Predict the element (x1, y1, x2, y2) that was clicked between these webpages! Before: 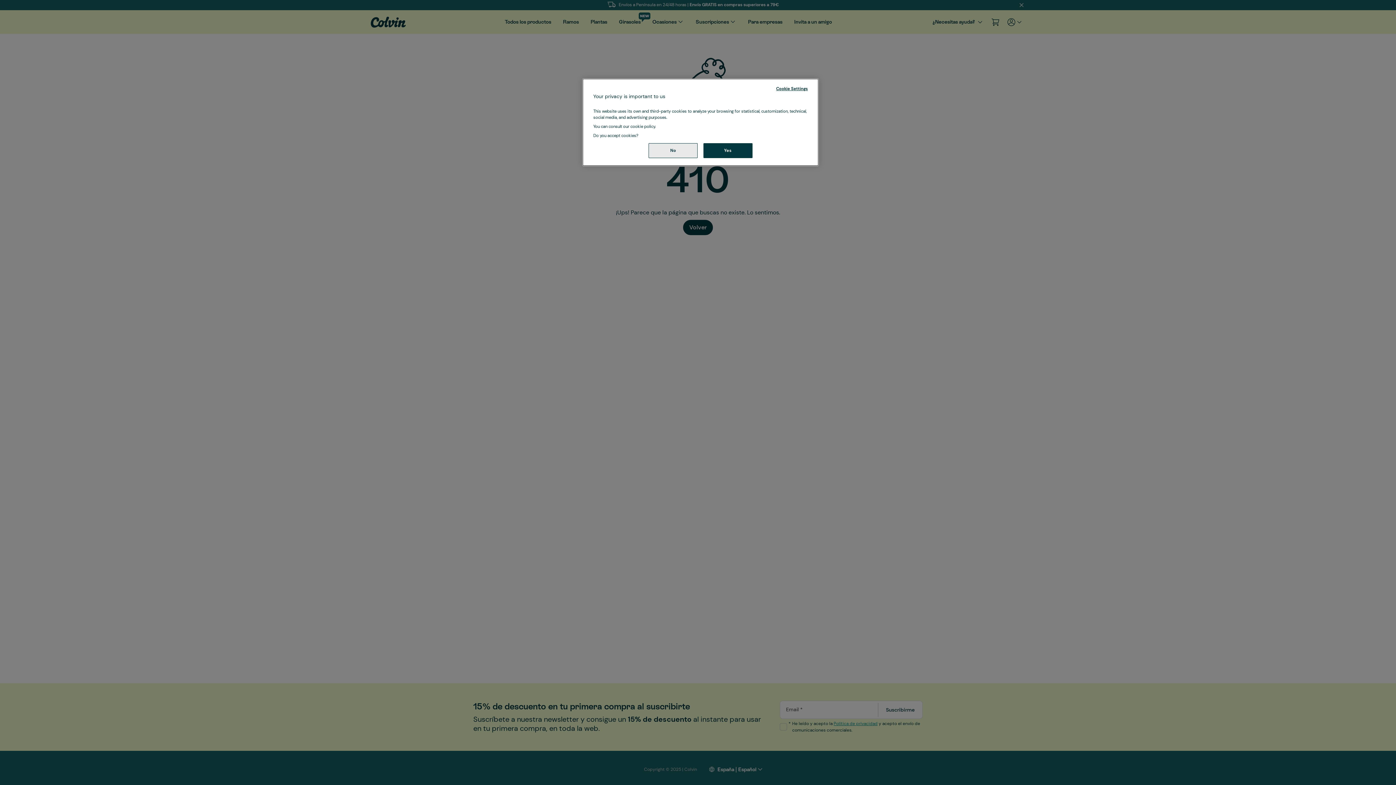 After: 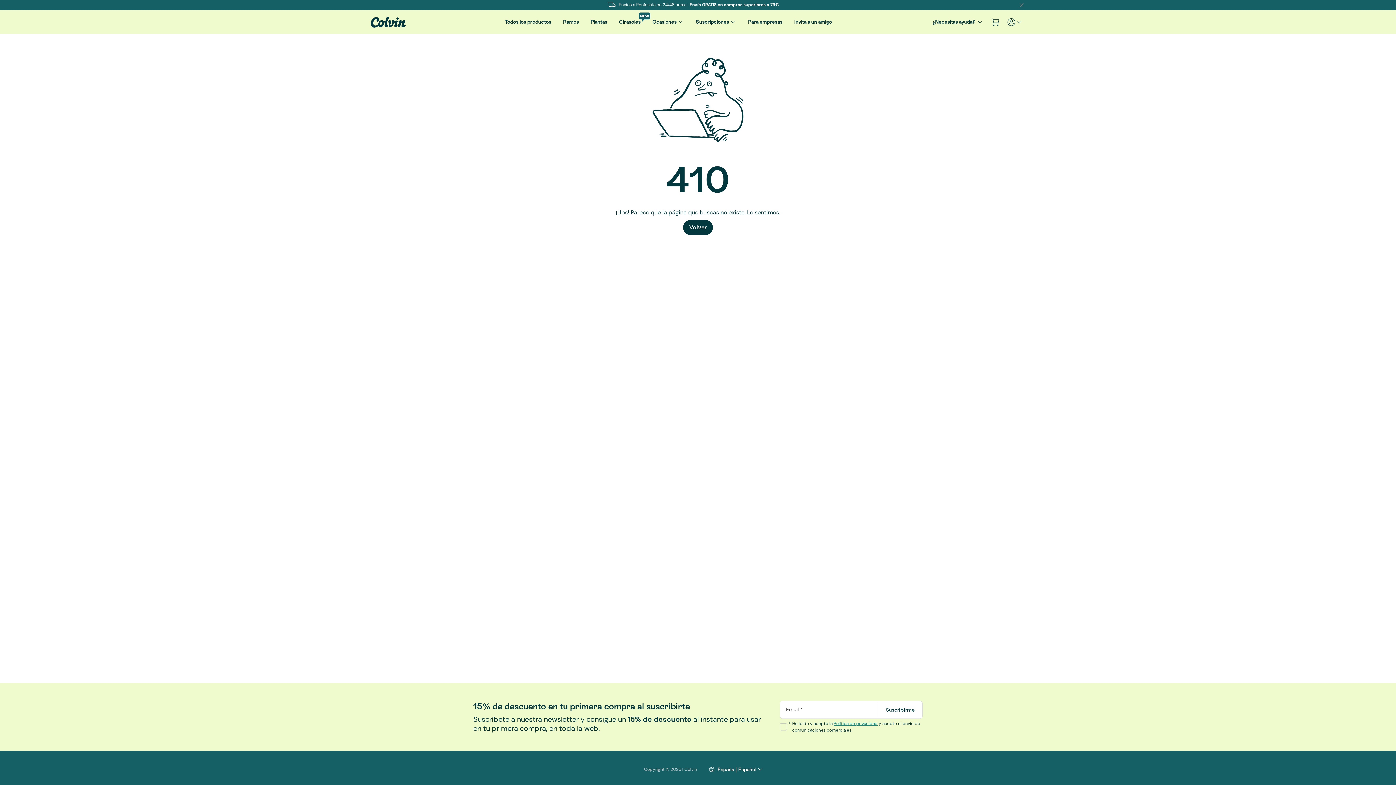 Action: label: No bbox: (648, 143, 697, 158)